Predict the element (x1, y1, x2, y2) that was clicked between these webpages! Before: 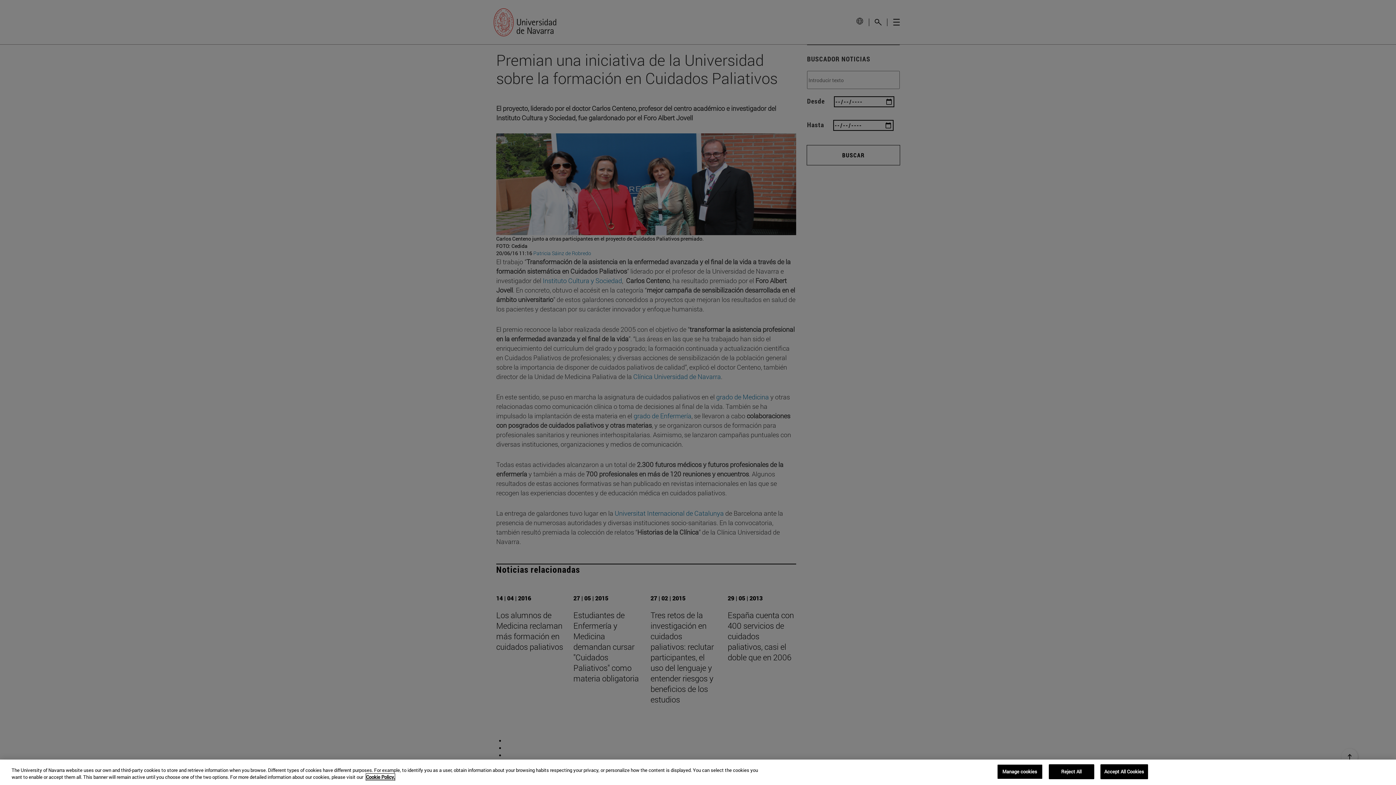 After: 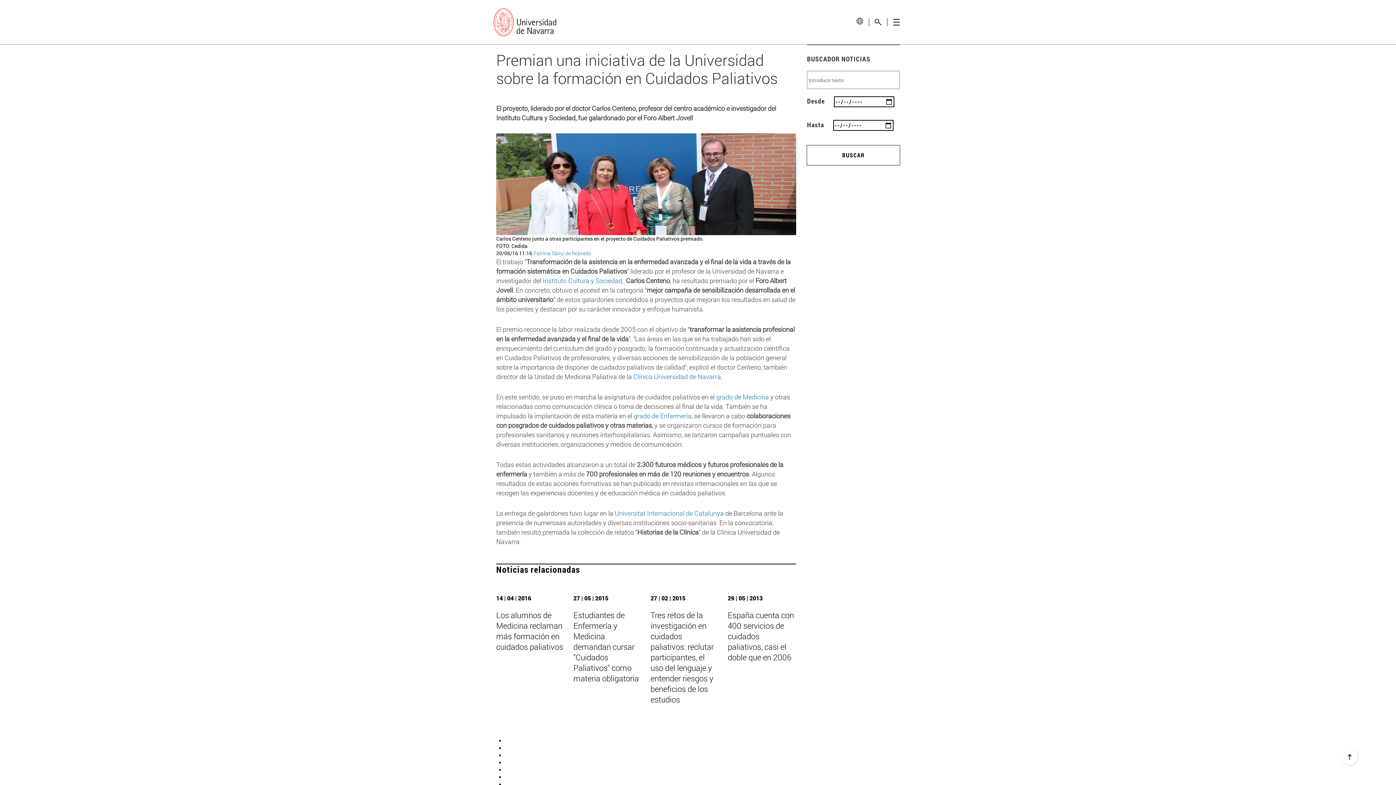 Action: bbox: (1048, 764, 1094, 779) label: Reject All